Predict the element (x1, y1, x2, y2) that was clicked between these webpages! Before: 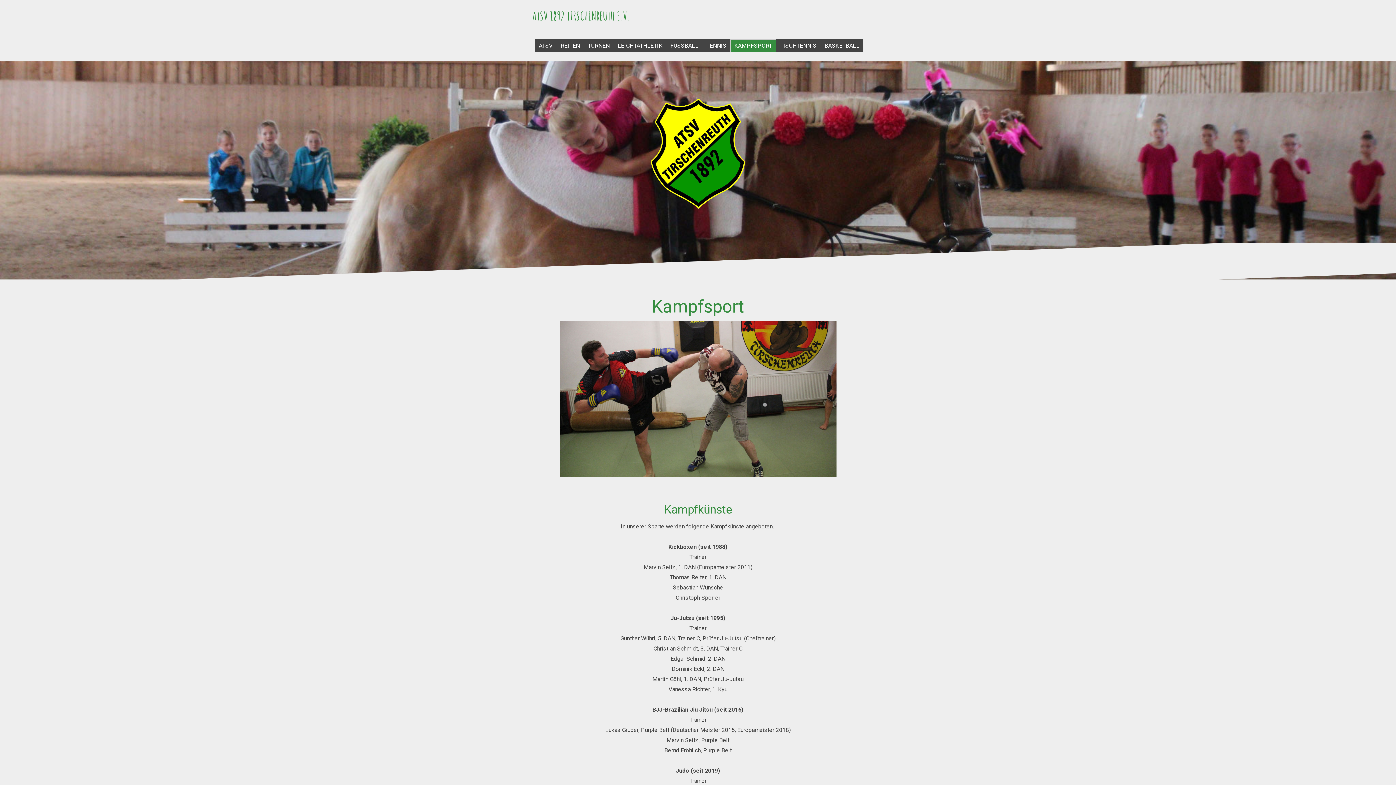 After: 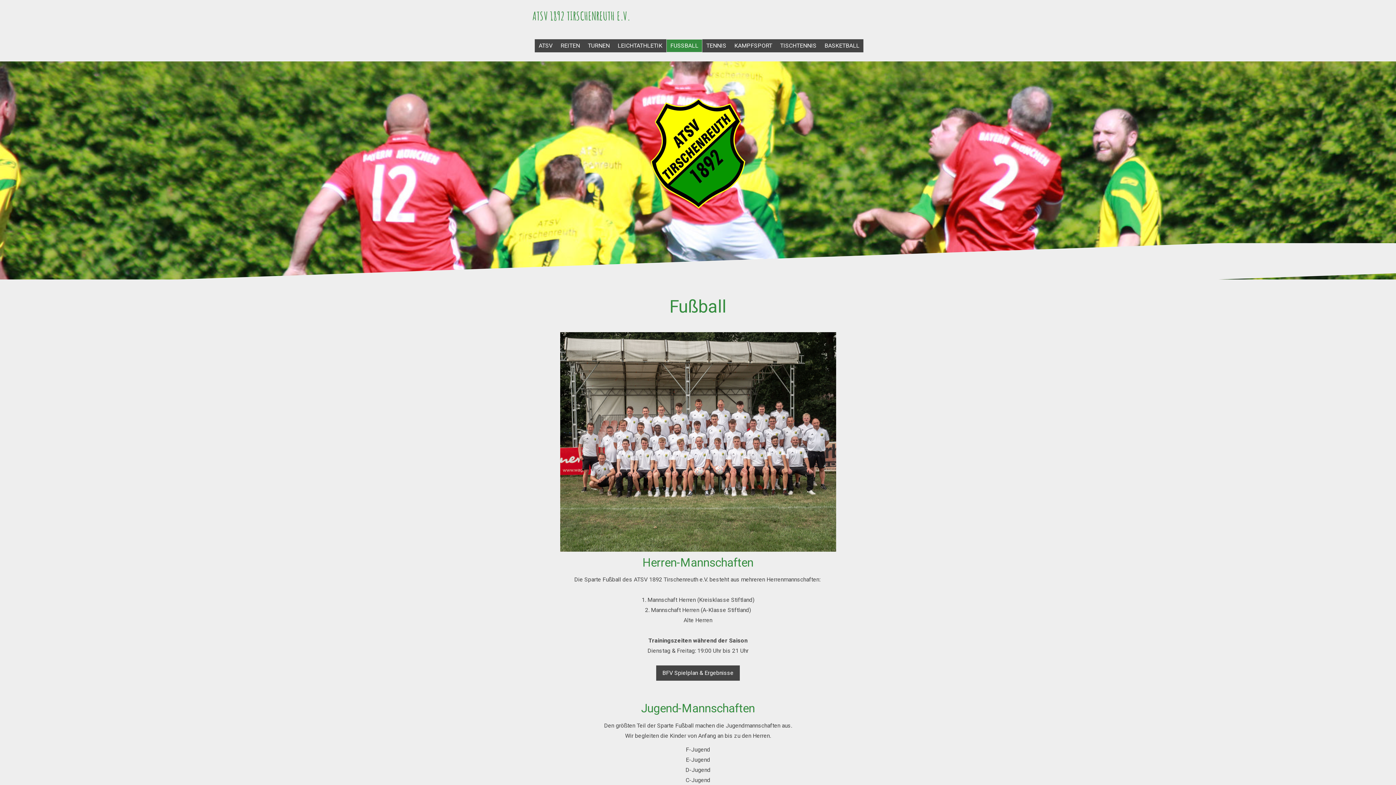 Action: bbox: (666, 39, 702, 52) label: FUSSBALL